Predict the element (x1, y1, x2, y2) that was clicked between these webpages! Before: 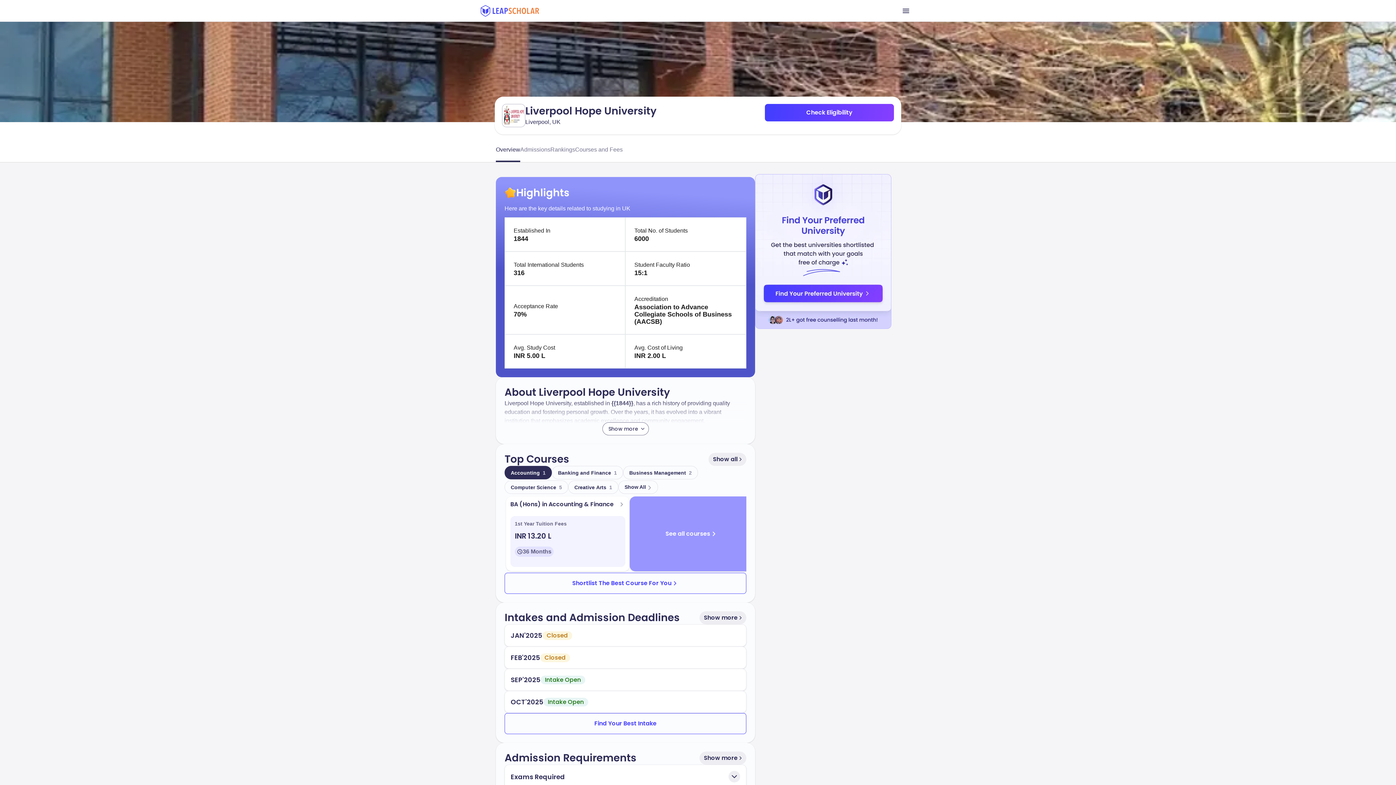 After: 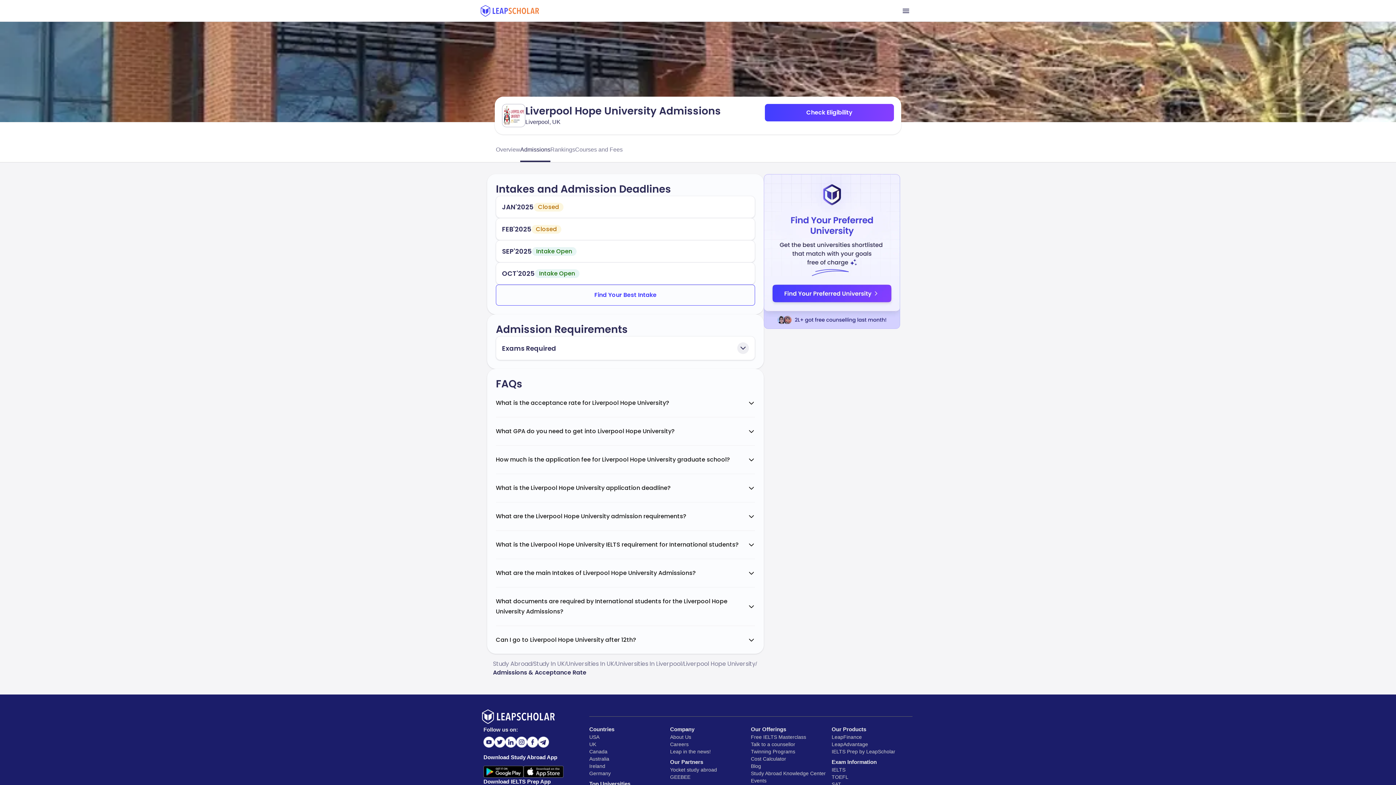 Action: bbox: (699, 611, 746, 624) label: Show more